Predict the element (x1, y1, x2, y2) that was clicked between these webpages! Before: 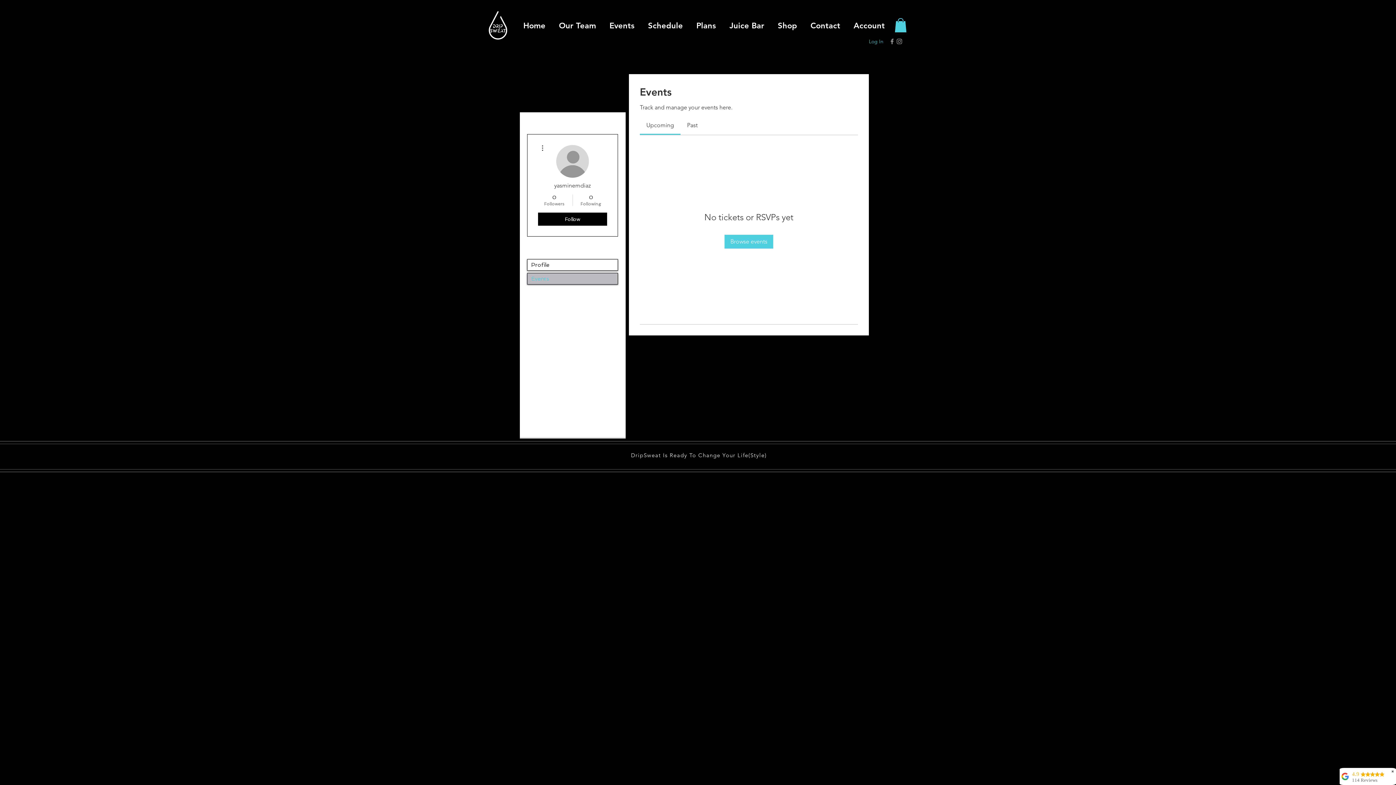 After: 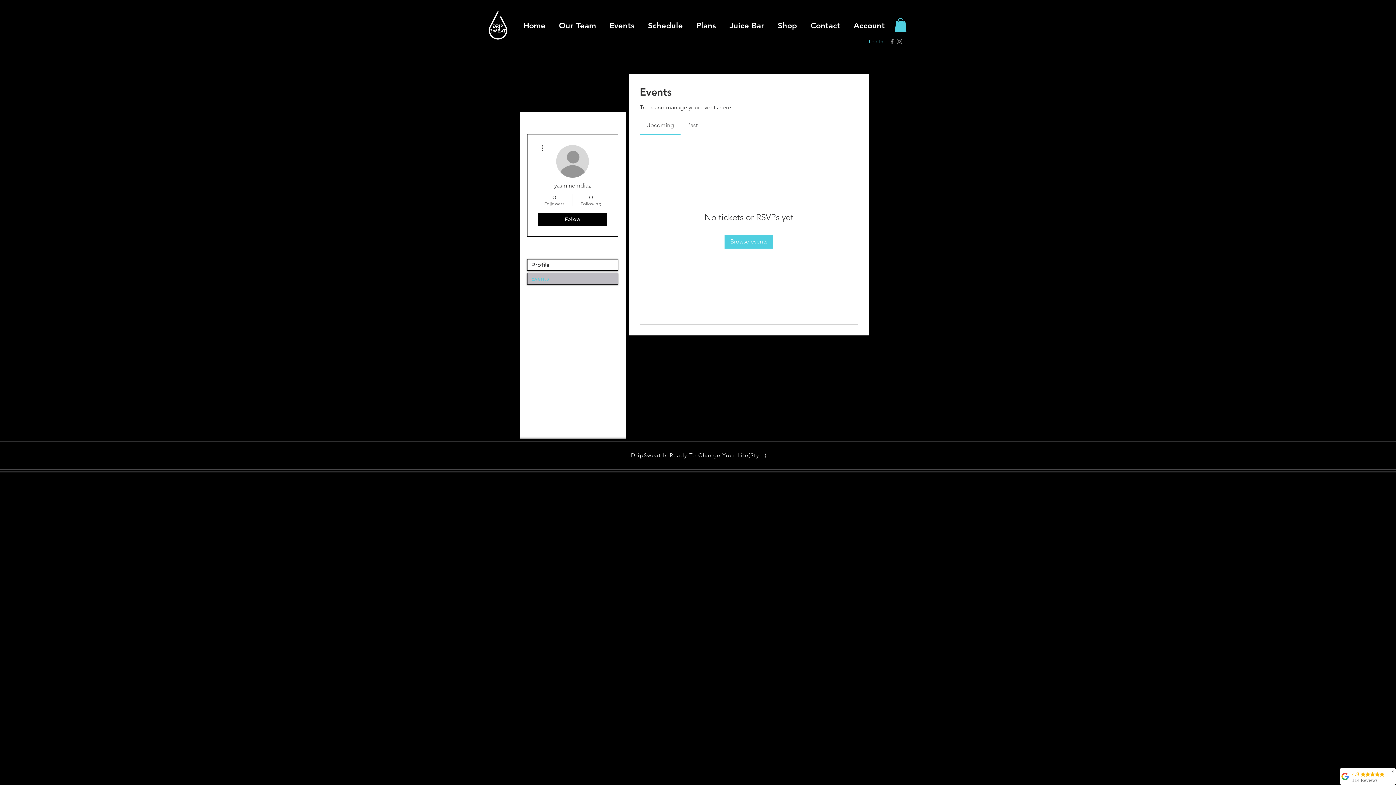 Action: bbox: (894, 18, 906, 32)